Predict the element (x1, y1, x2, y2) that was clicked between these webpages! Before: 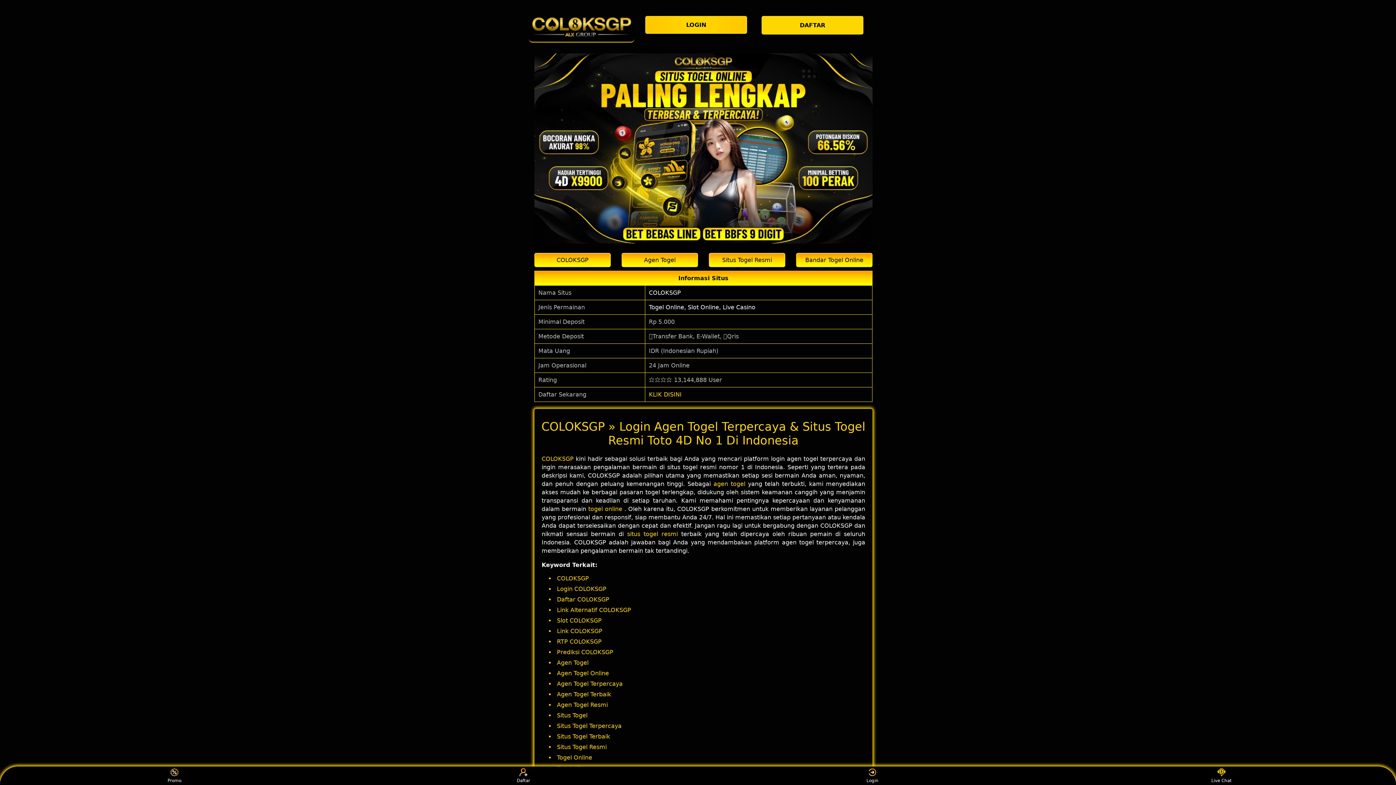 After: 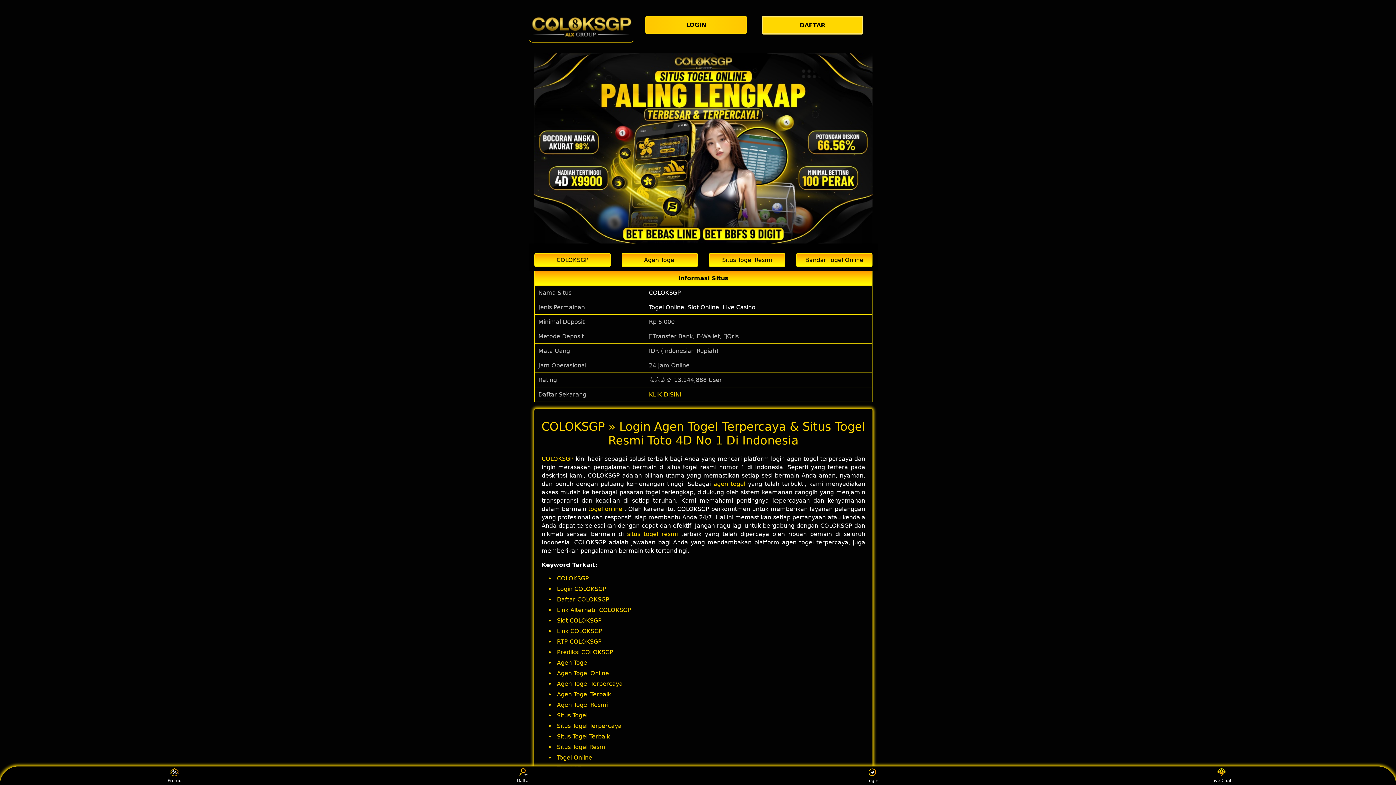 Action: bbox: (621, 253, 698, 267) label: Agen Togel